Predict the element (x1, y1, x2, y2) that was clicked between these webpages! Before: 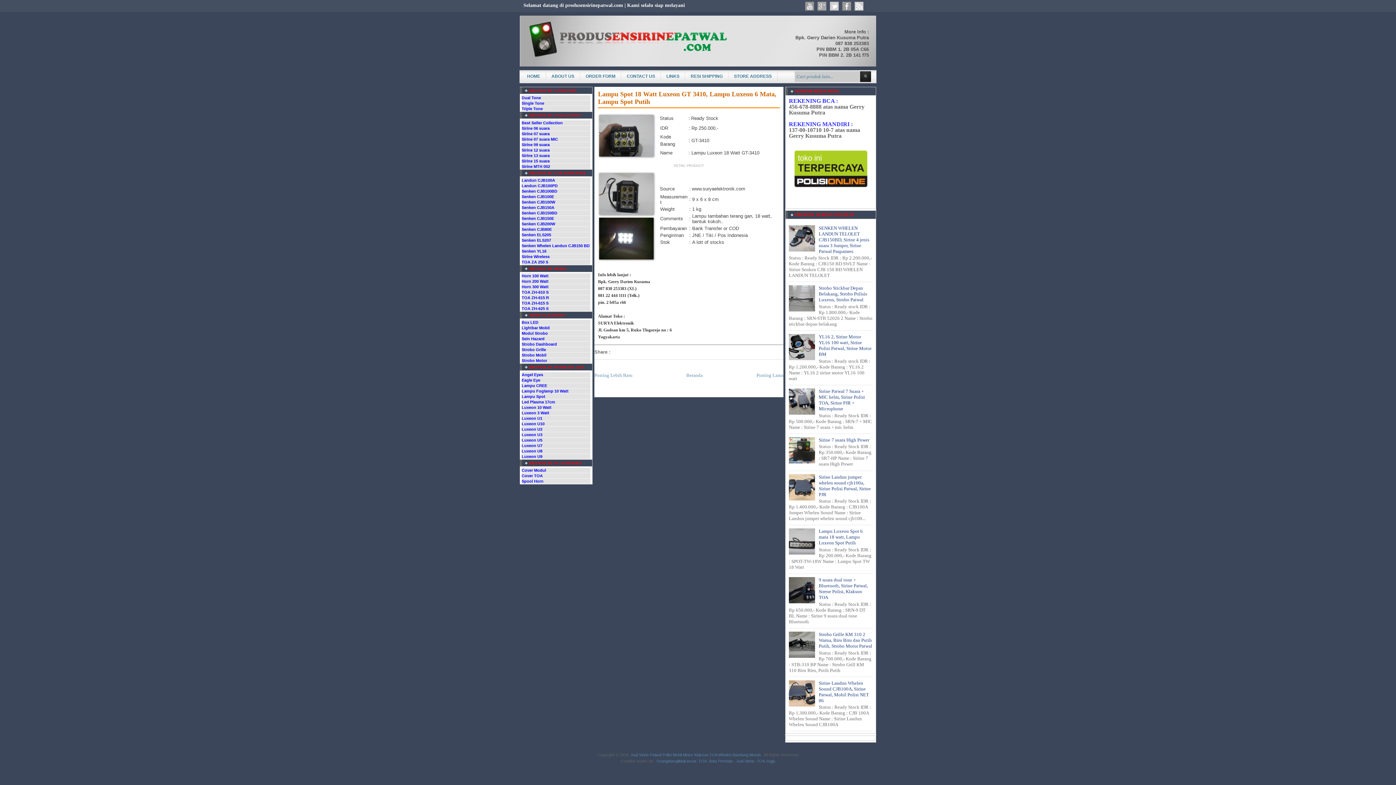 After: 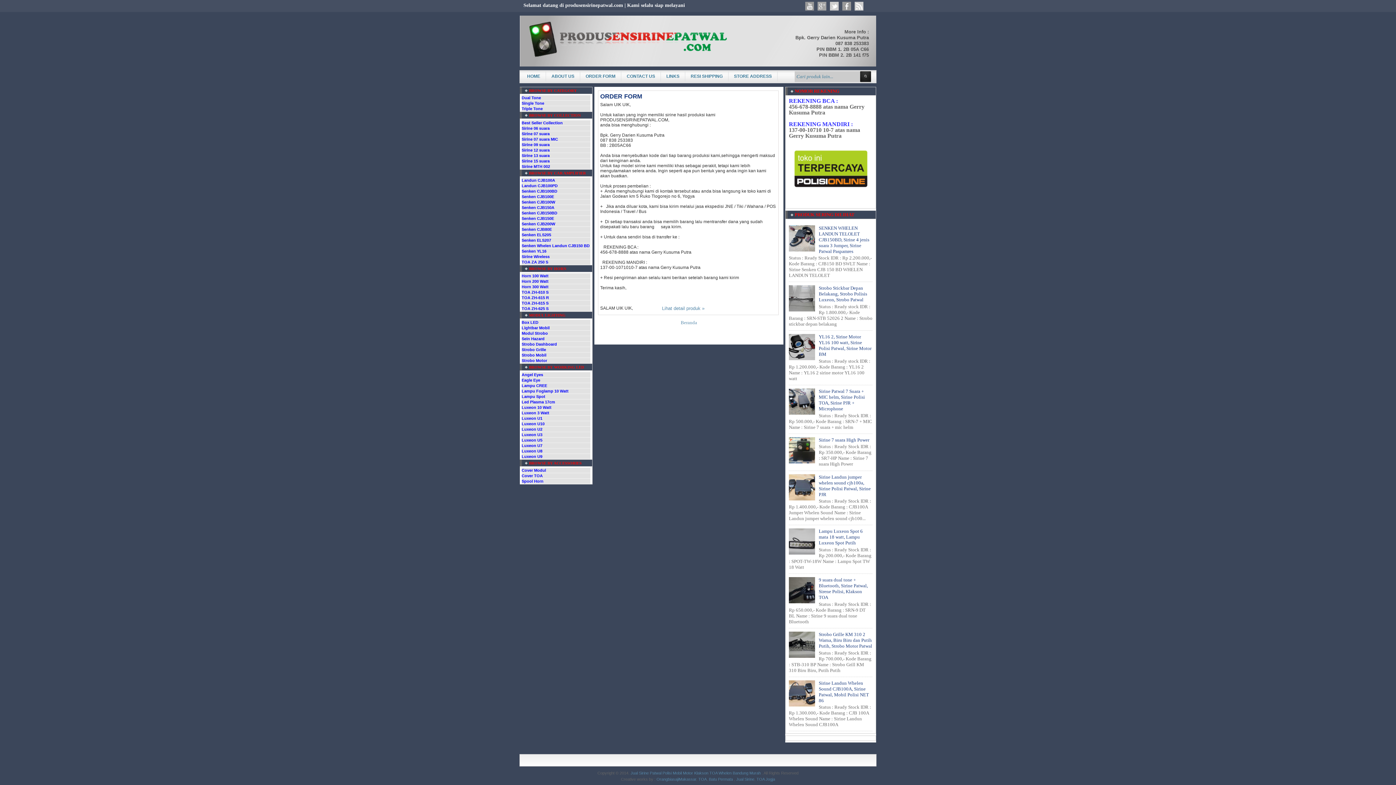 Action: bbox: (580, 71, 621, 81) label: ORDER FORM